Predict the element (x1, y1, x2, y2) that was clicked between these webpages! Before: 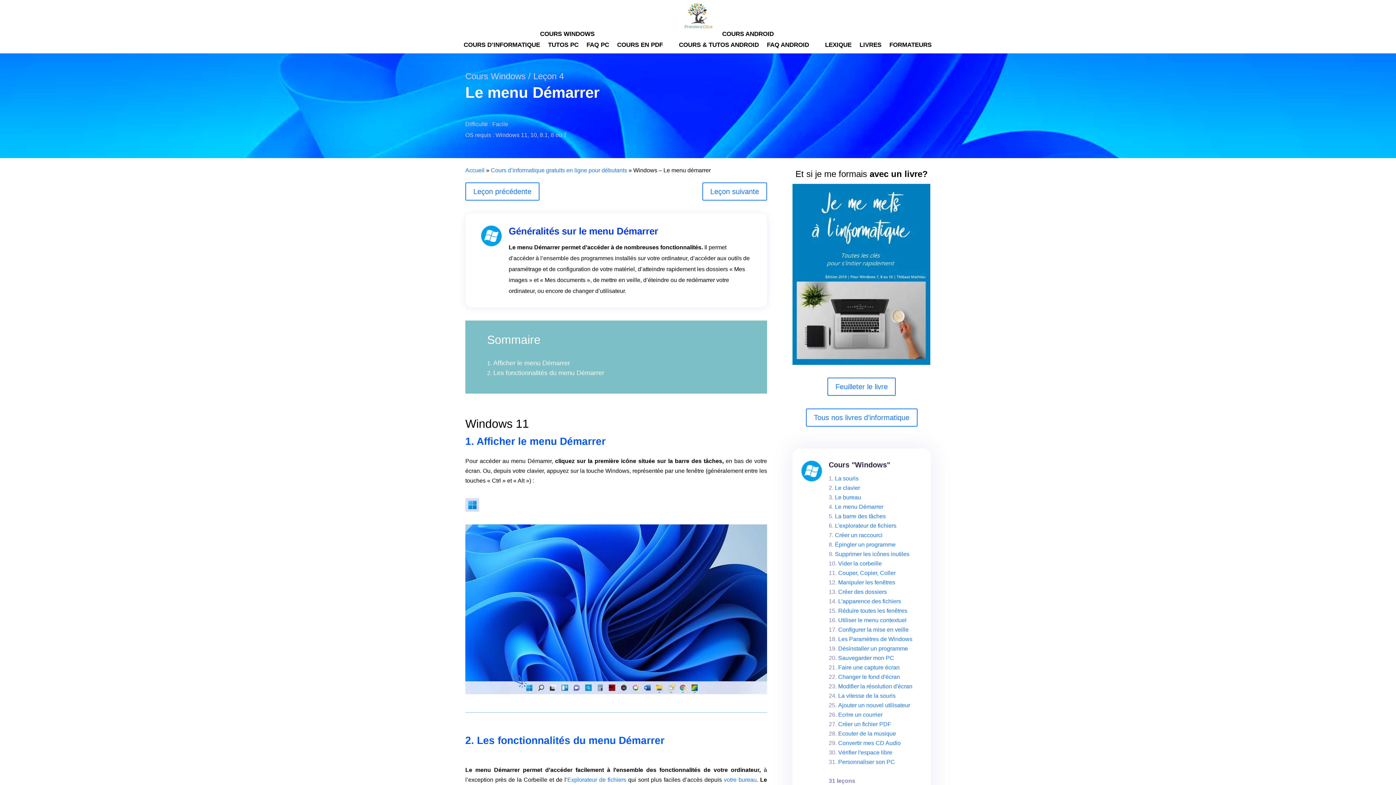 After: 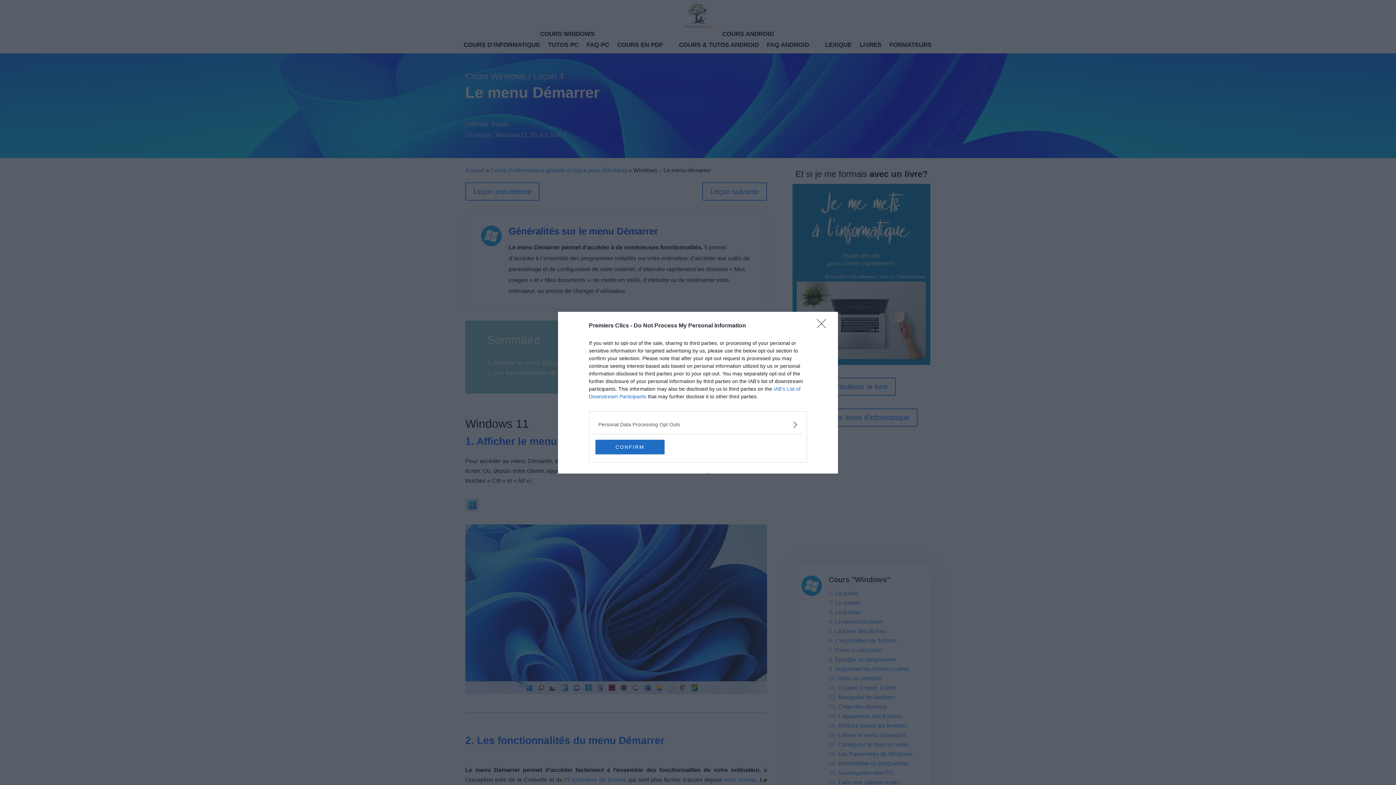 Action: bbox: (827, 377, 896, 396) label: Feuilleter le livre